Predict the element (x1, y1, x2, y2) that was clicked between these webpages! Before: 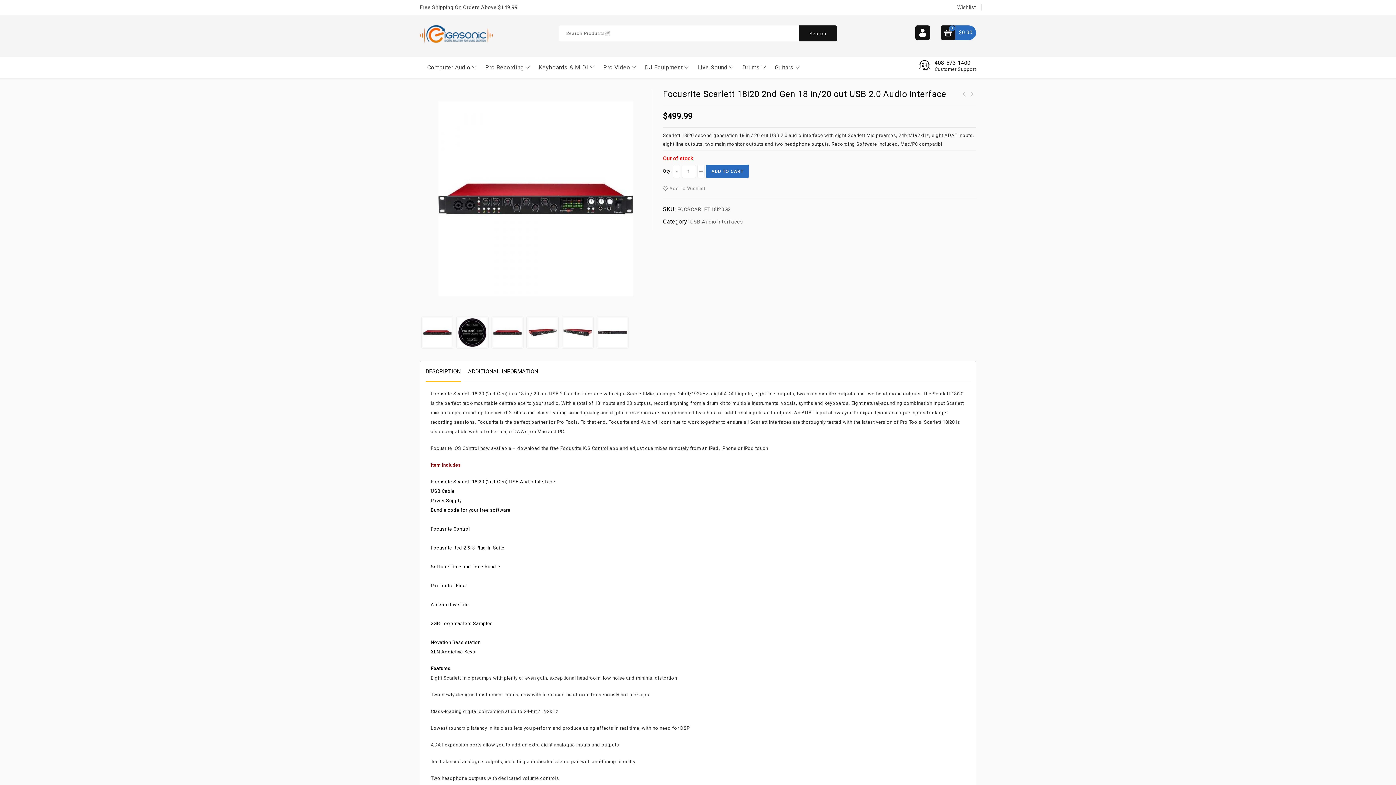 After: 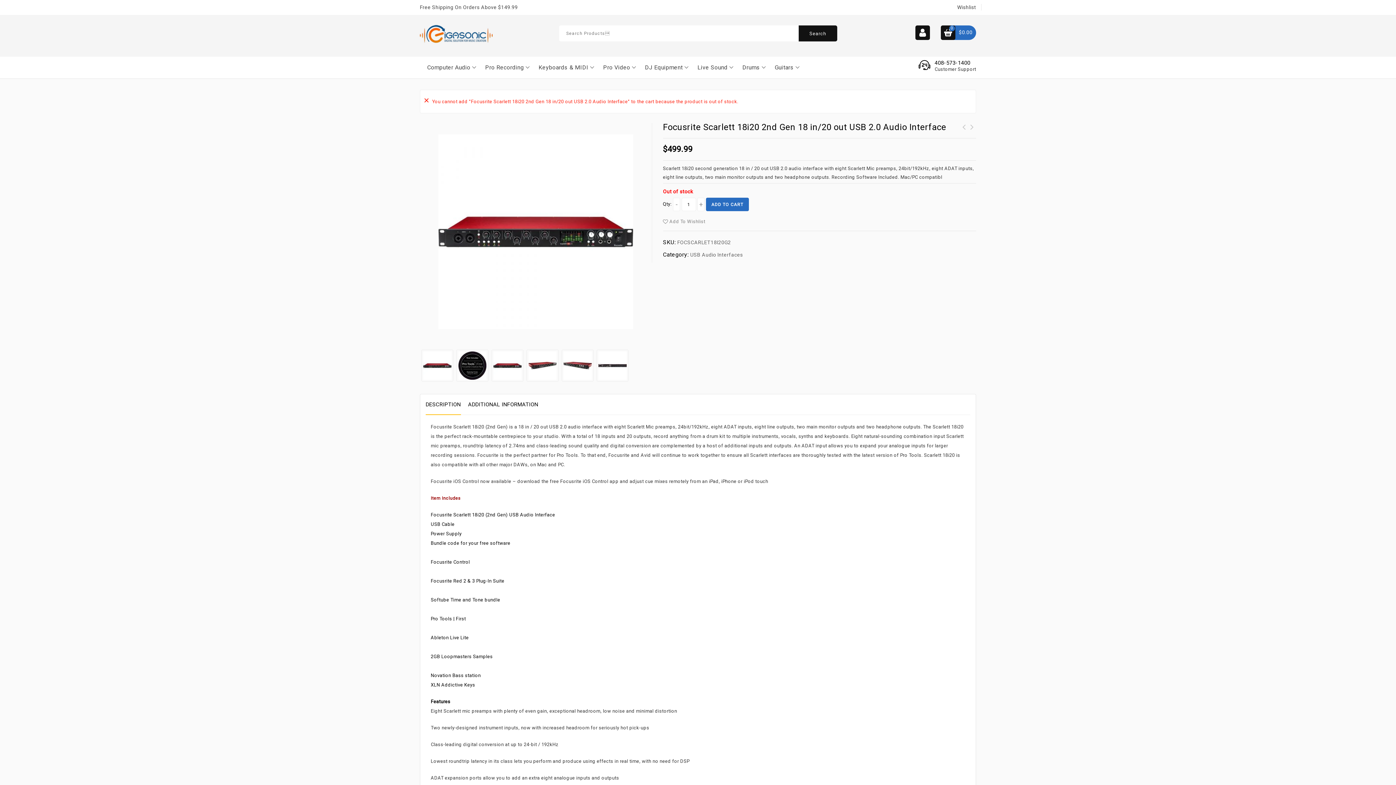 Action: label: ADD TO CART bbox: (706, 164, 749, 178)